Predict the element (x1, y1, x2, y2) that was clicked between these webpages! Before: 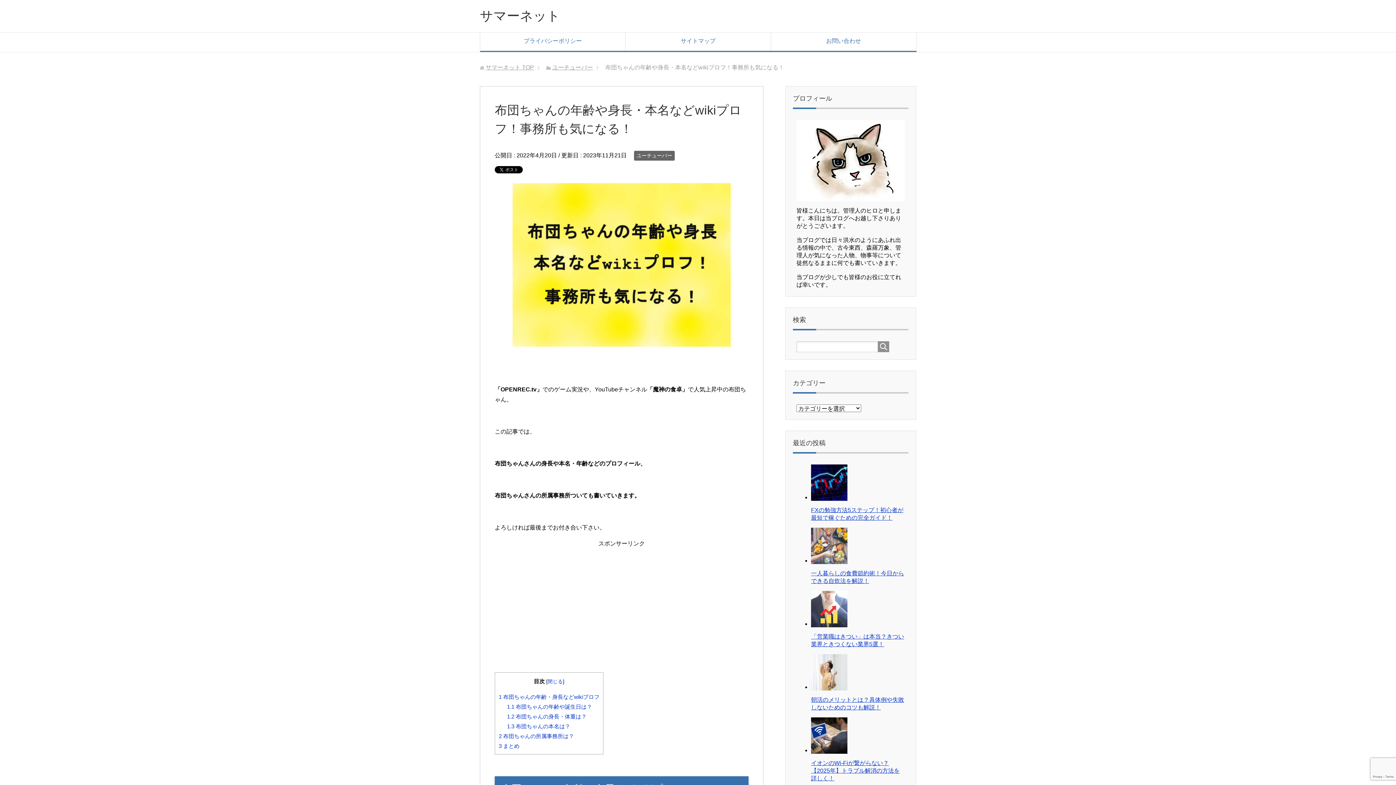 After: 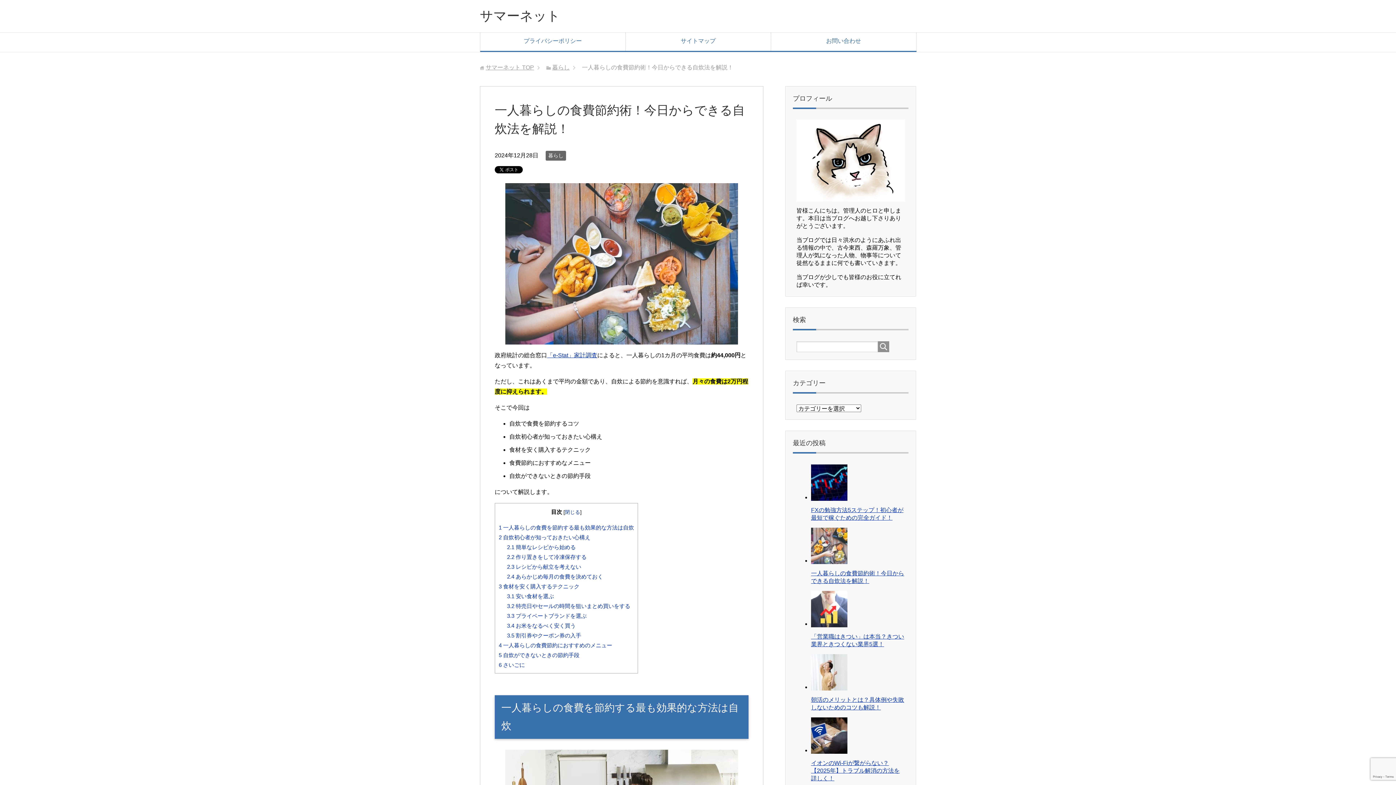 Action: label: 一人暮らしの食費節約術！今日からできる自炊法を解説！ bbox: (811, 527, 905, 585)